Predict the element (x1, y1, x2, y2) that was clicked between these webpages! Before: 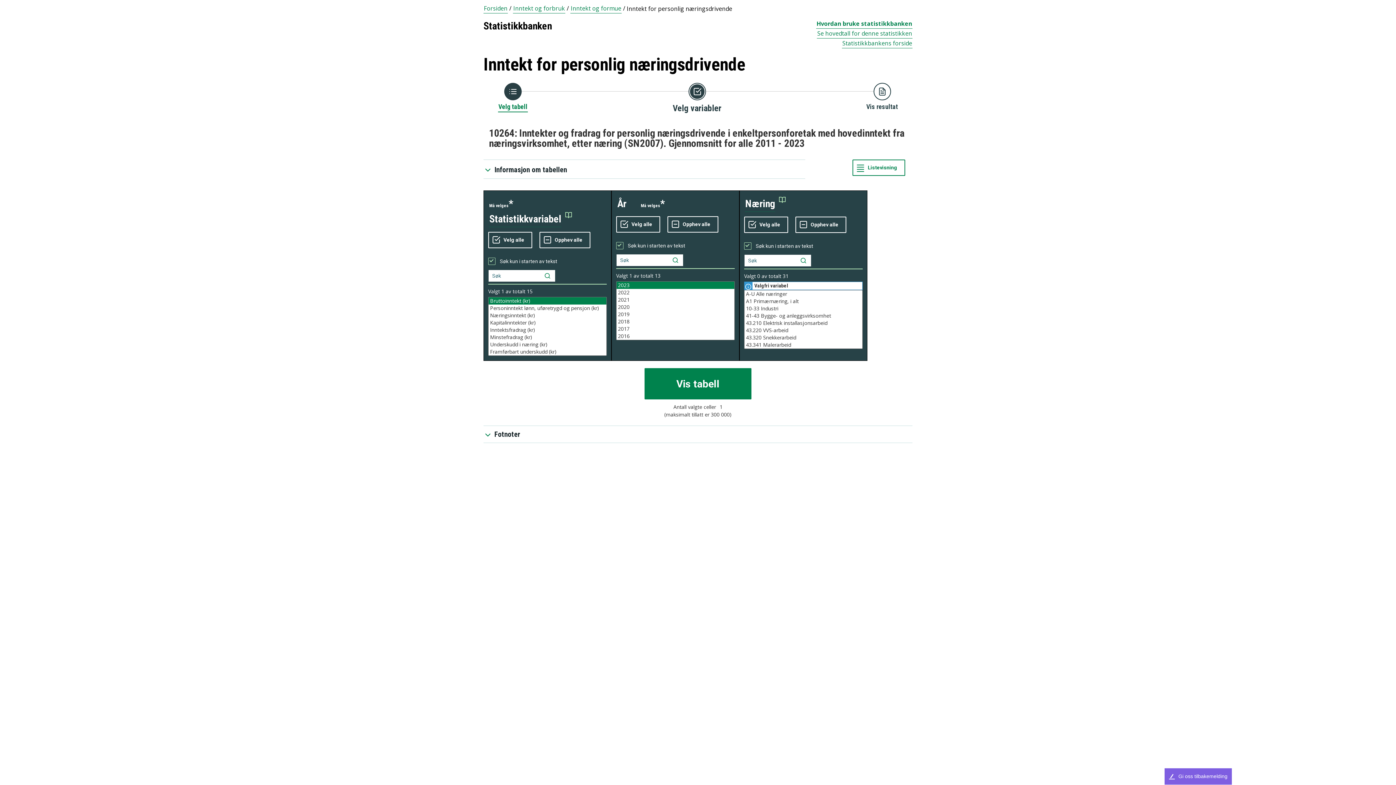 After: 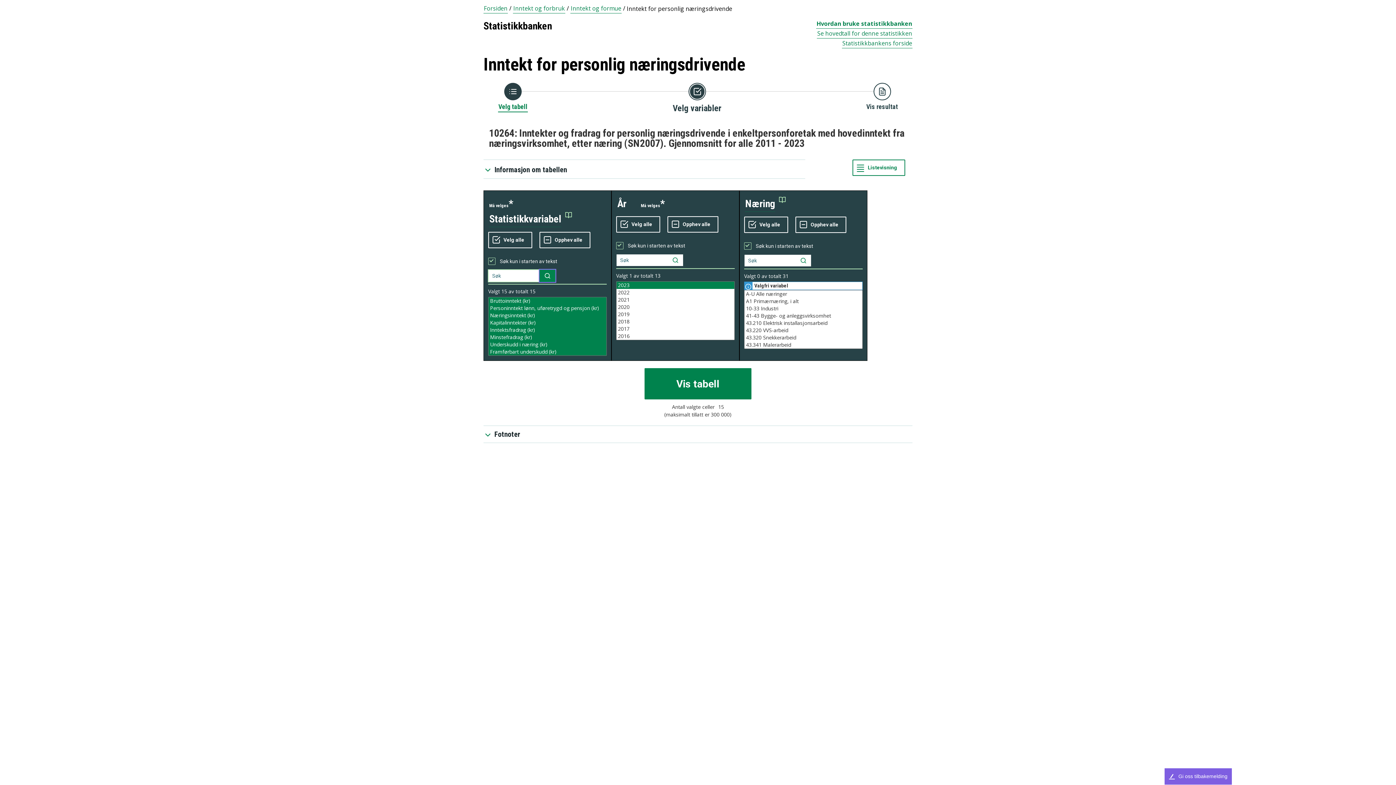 Action: bbox: (539, 269, 555, 282)